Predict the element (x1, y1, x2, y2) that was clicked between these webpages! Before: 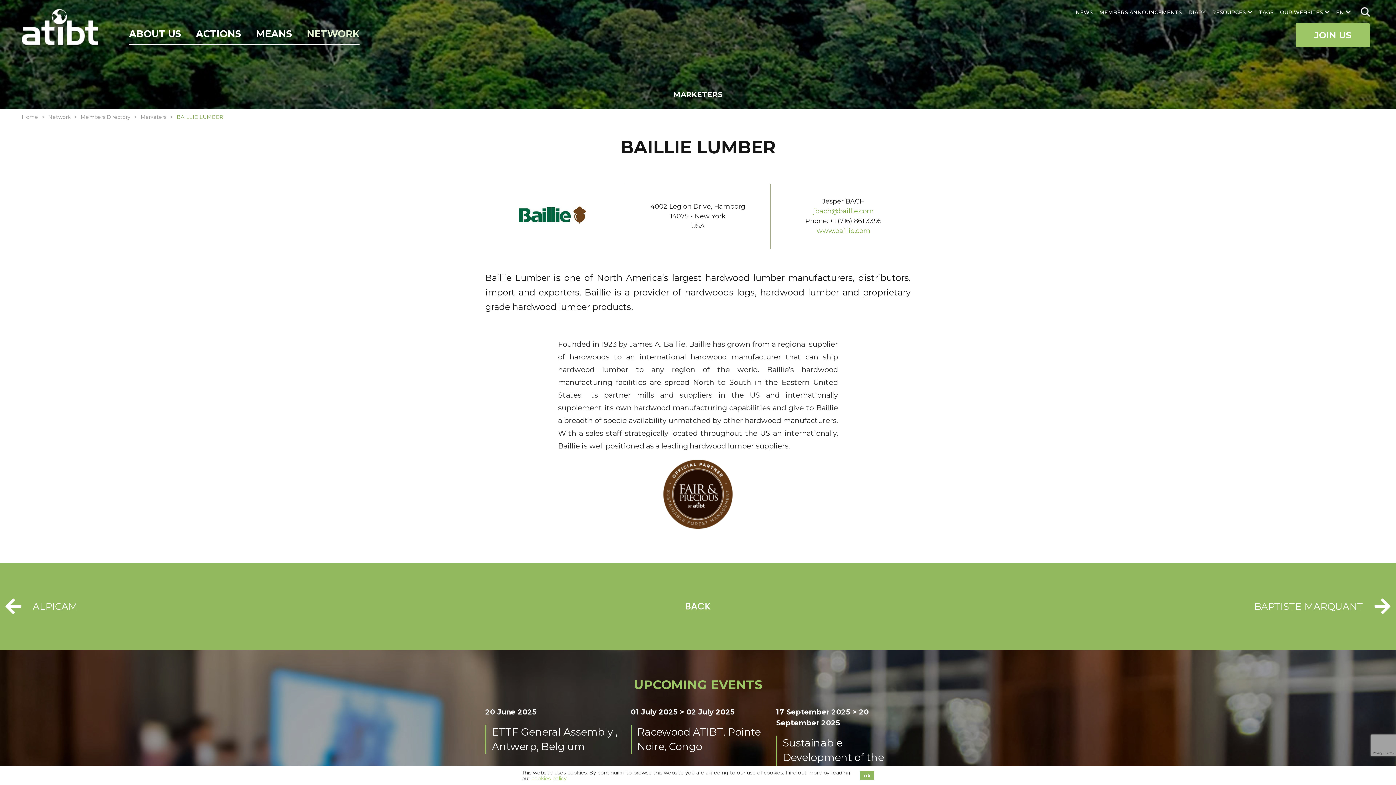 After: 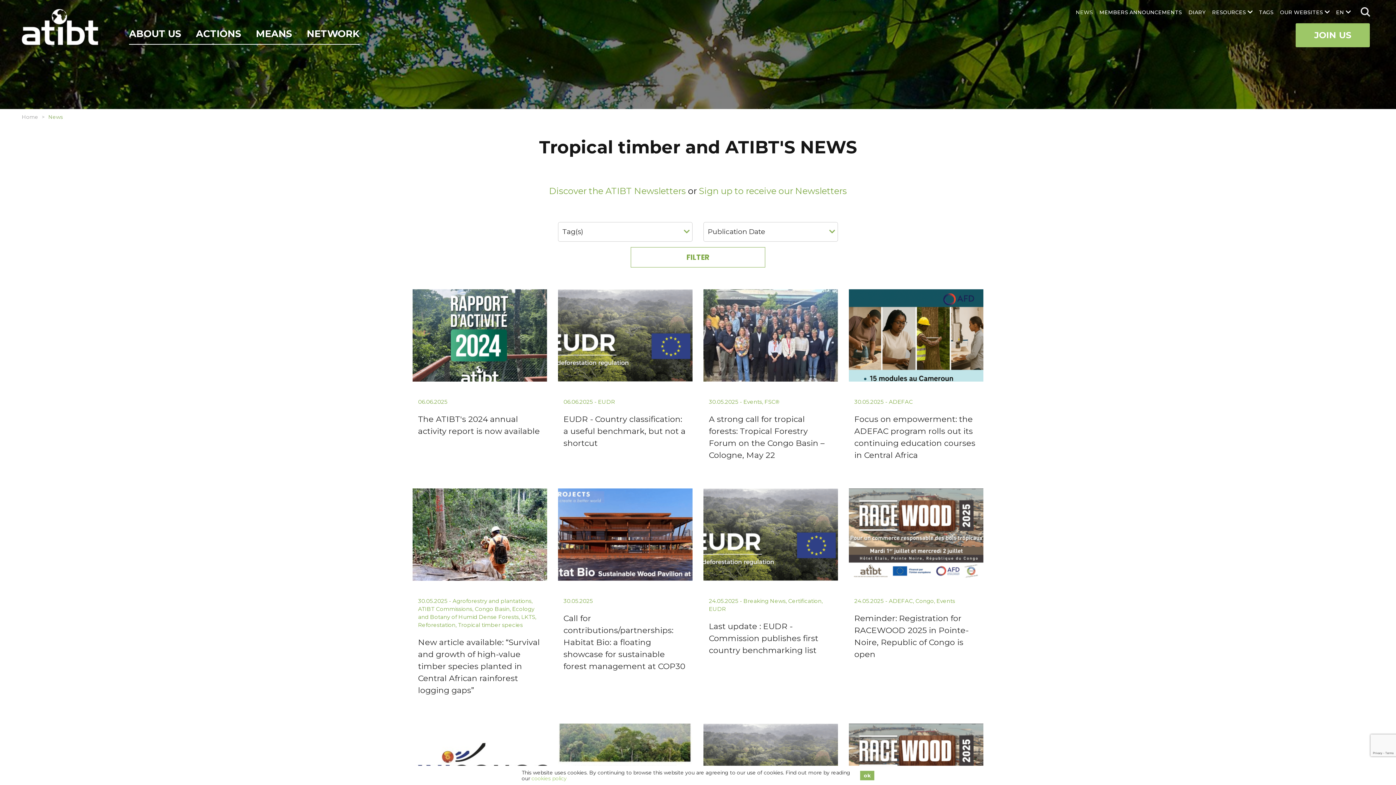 Action: label: NEWS bbox: (1073, 0, 1096, 18)